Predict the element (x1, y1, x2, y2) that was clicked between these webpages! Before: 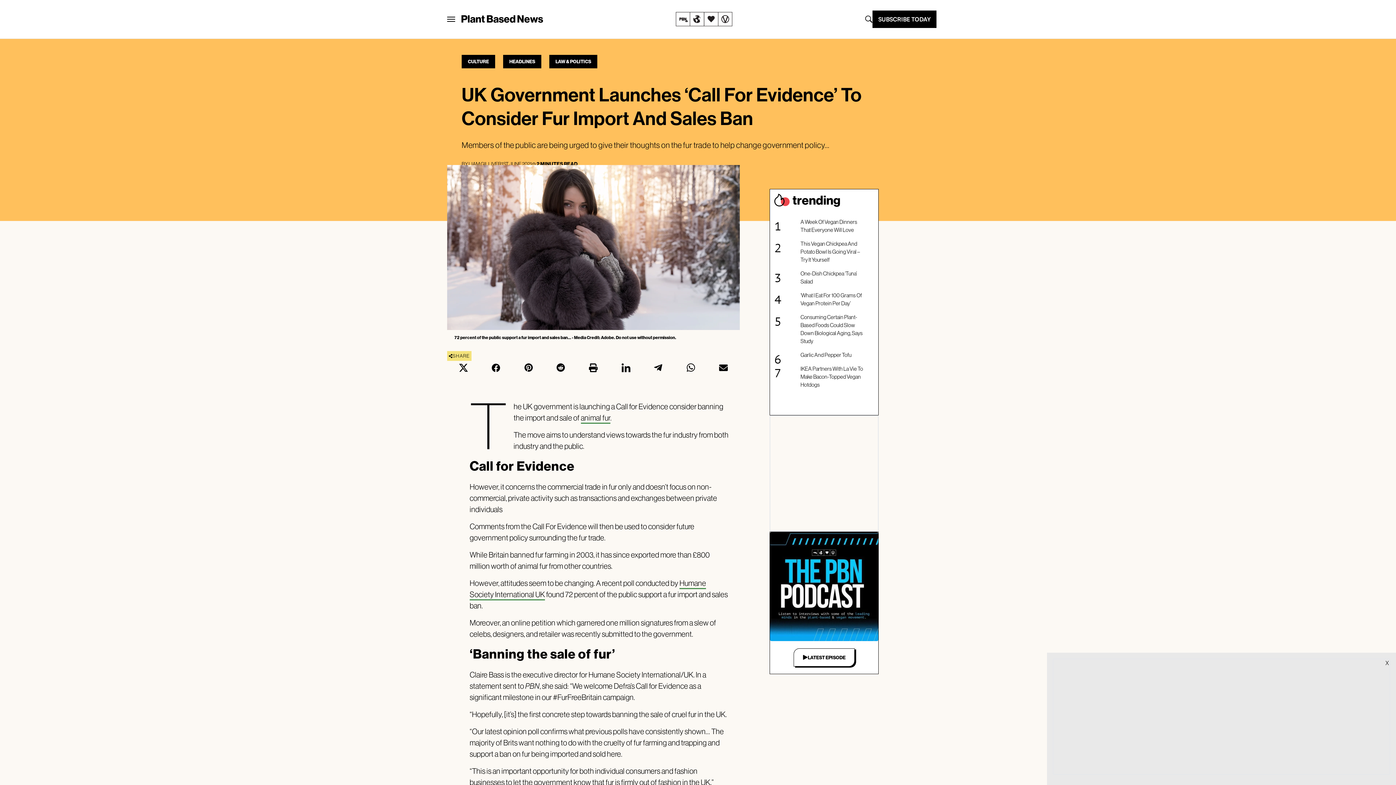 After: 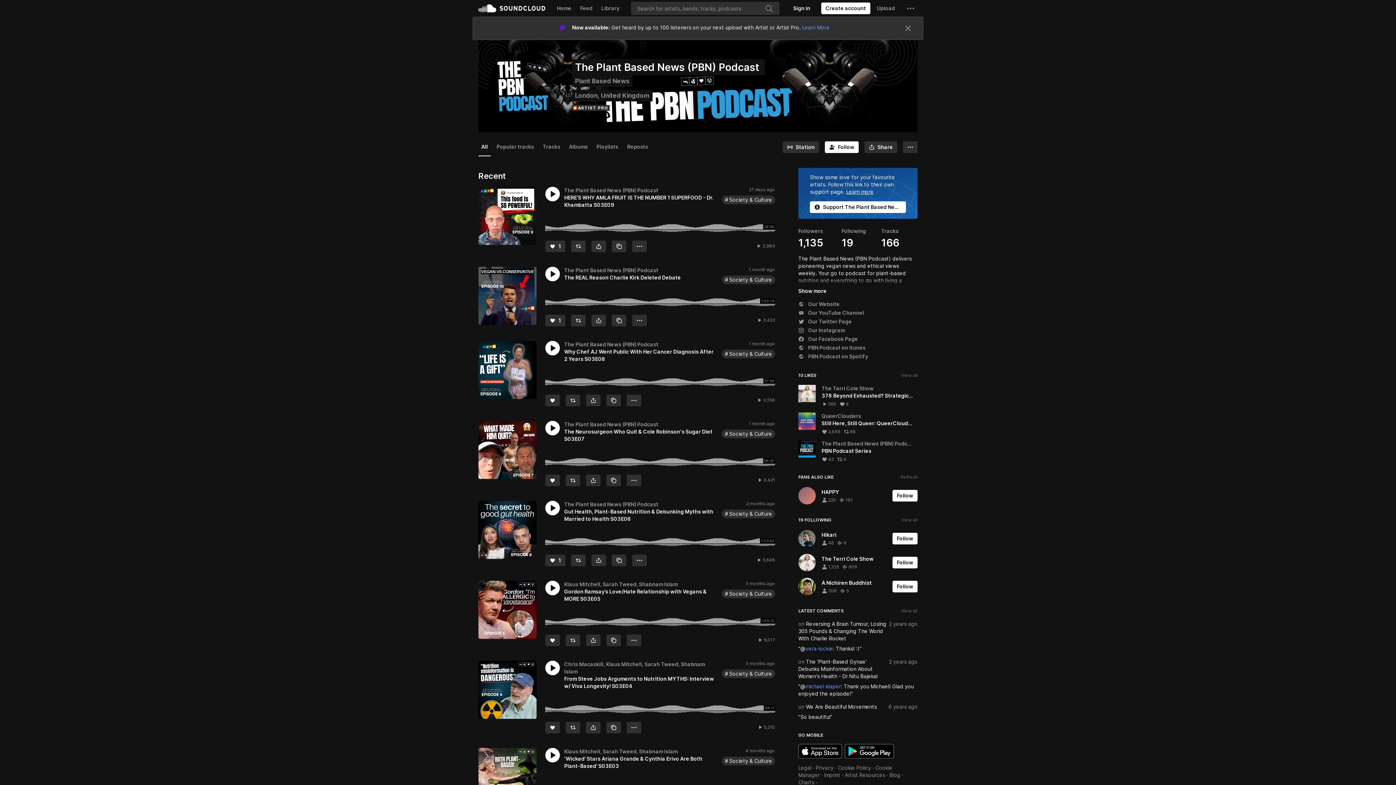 Action: bbox: (793, 648, 854, 666) label: LATEST EPISODE